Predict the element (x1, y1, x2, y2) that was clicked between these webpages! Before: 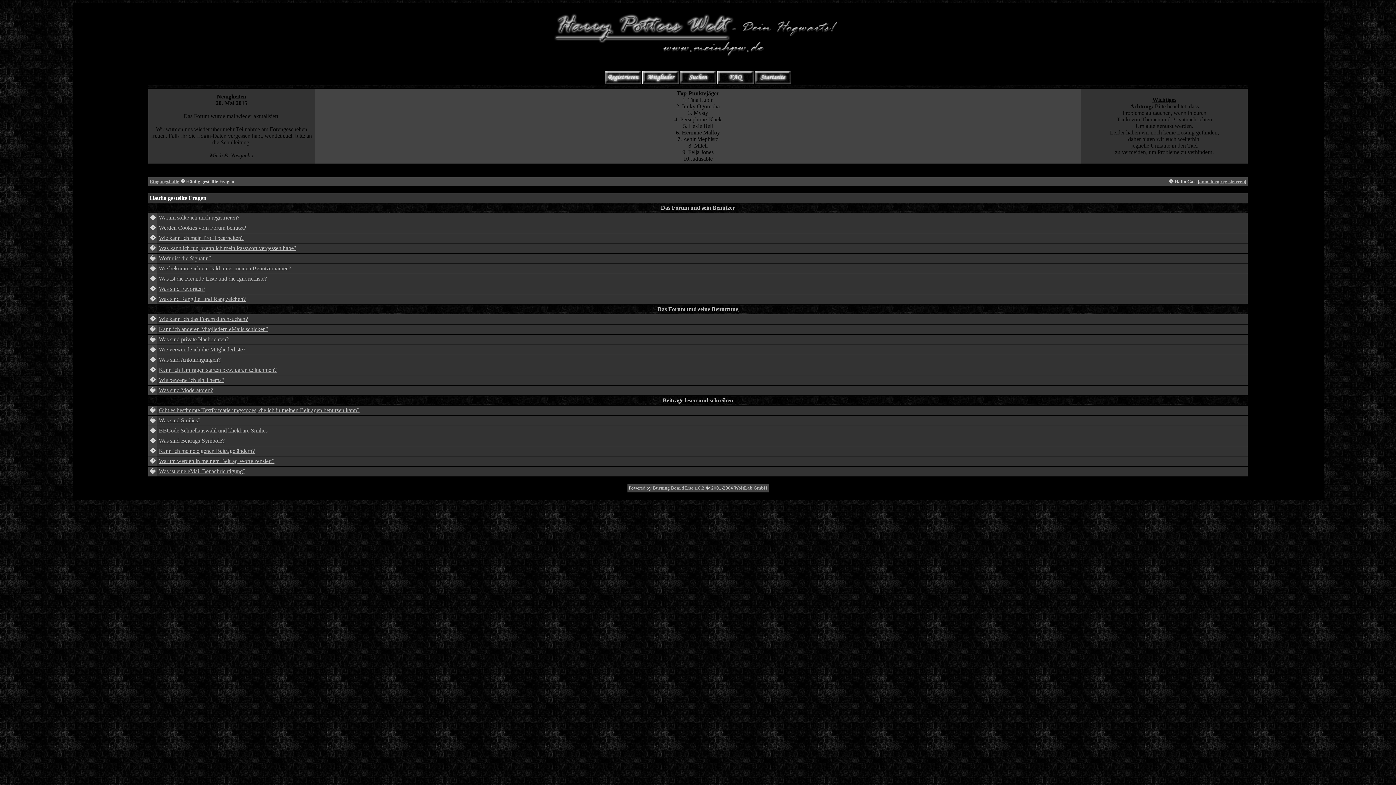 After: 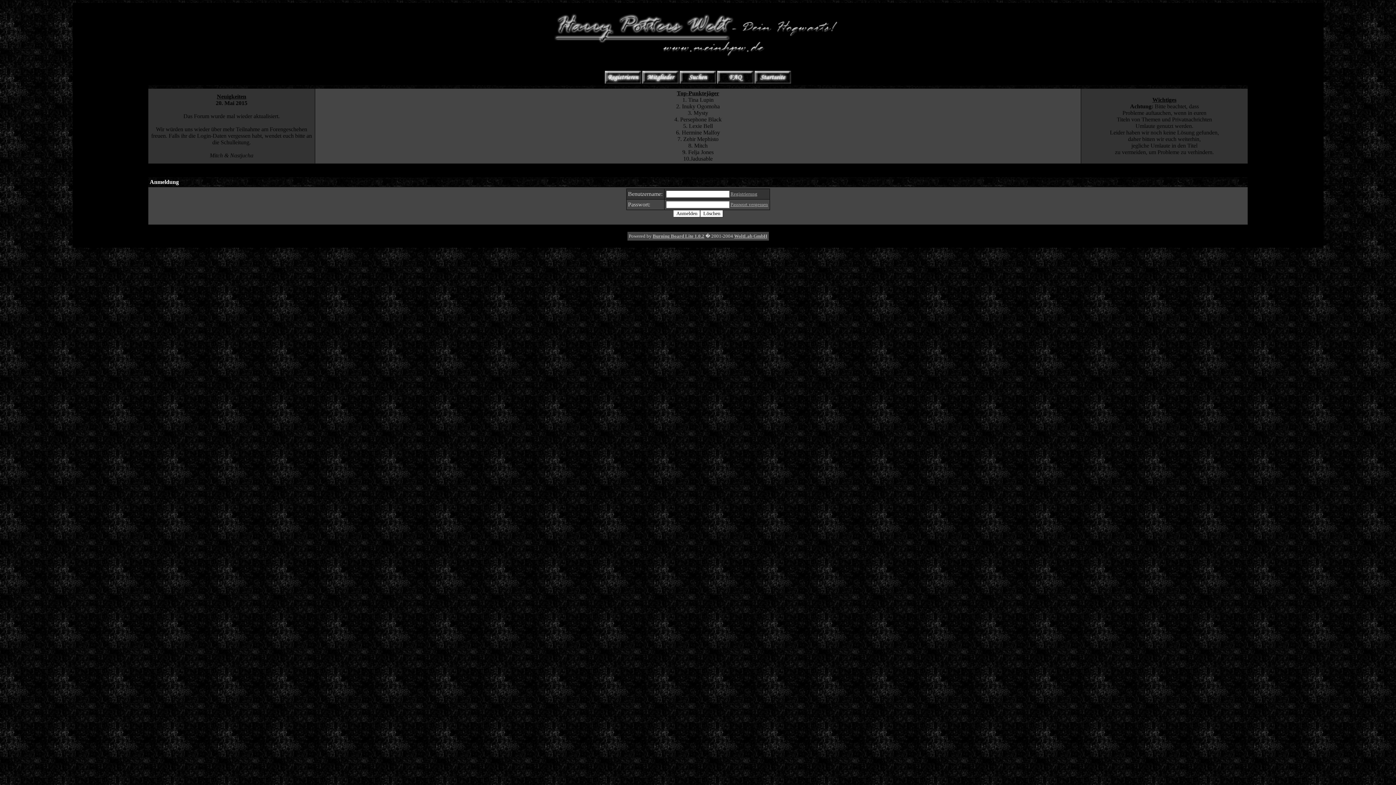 Action: bbox: (1199, 178, 1219, 184) label: anmelden